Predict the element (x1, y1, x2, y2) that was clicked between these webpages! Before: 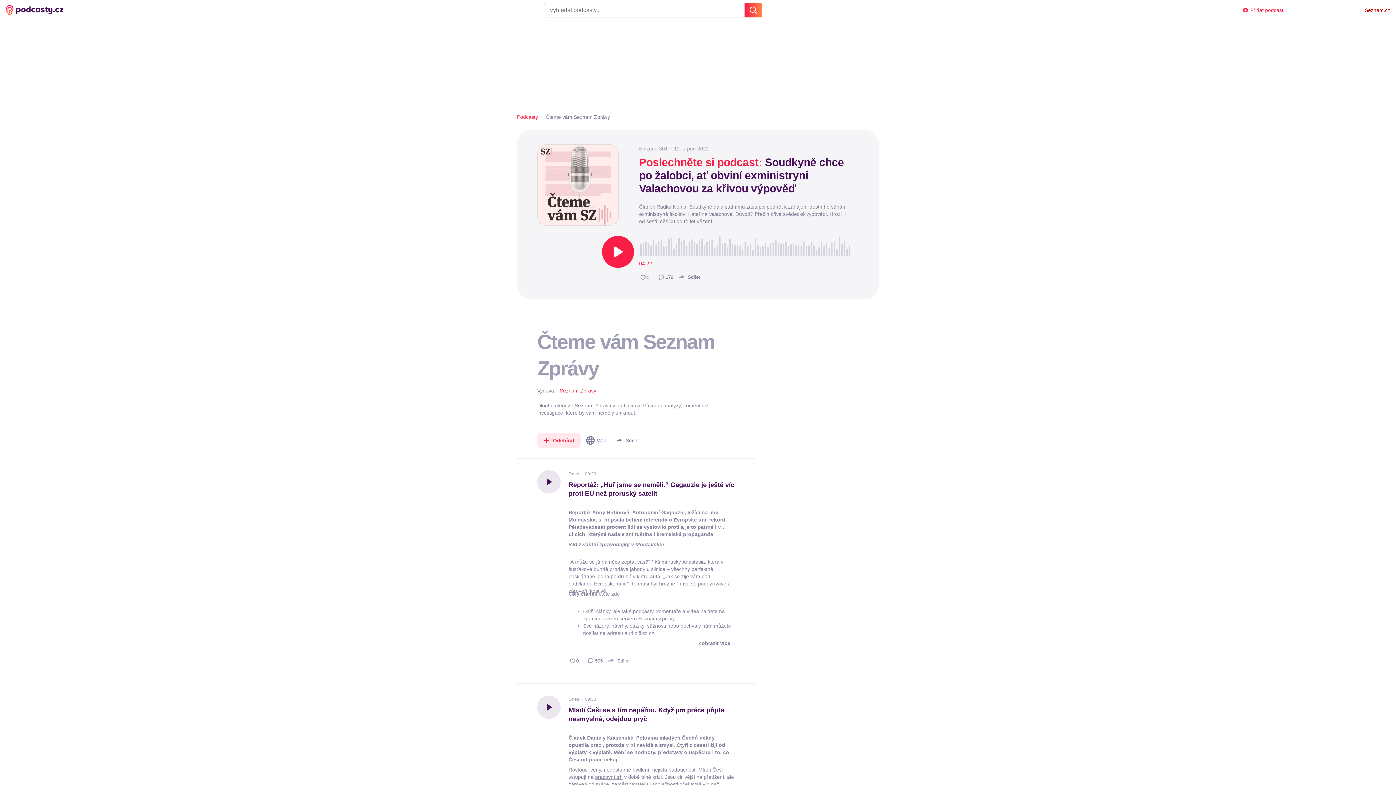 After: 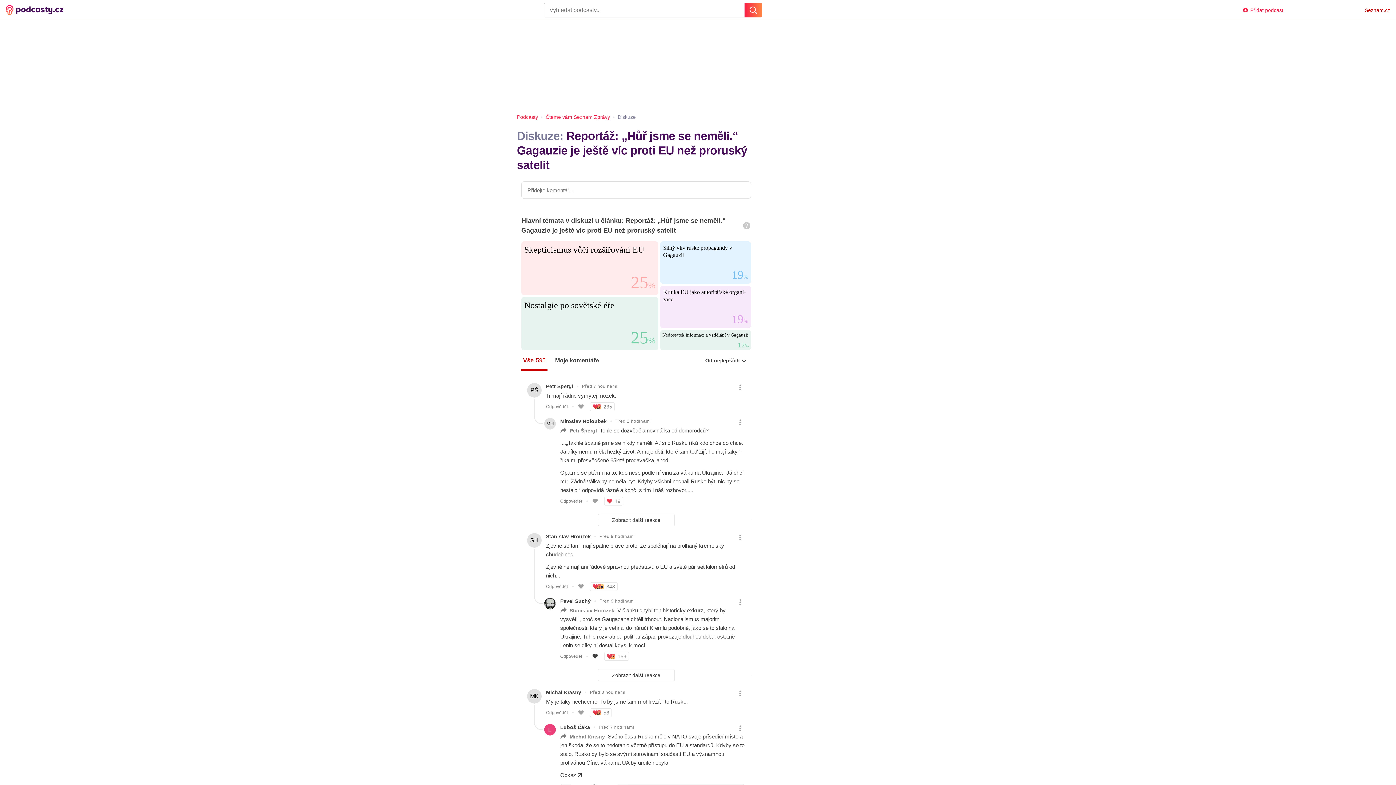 Action: bbox: (586, 655, 603, 666) label: 595